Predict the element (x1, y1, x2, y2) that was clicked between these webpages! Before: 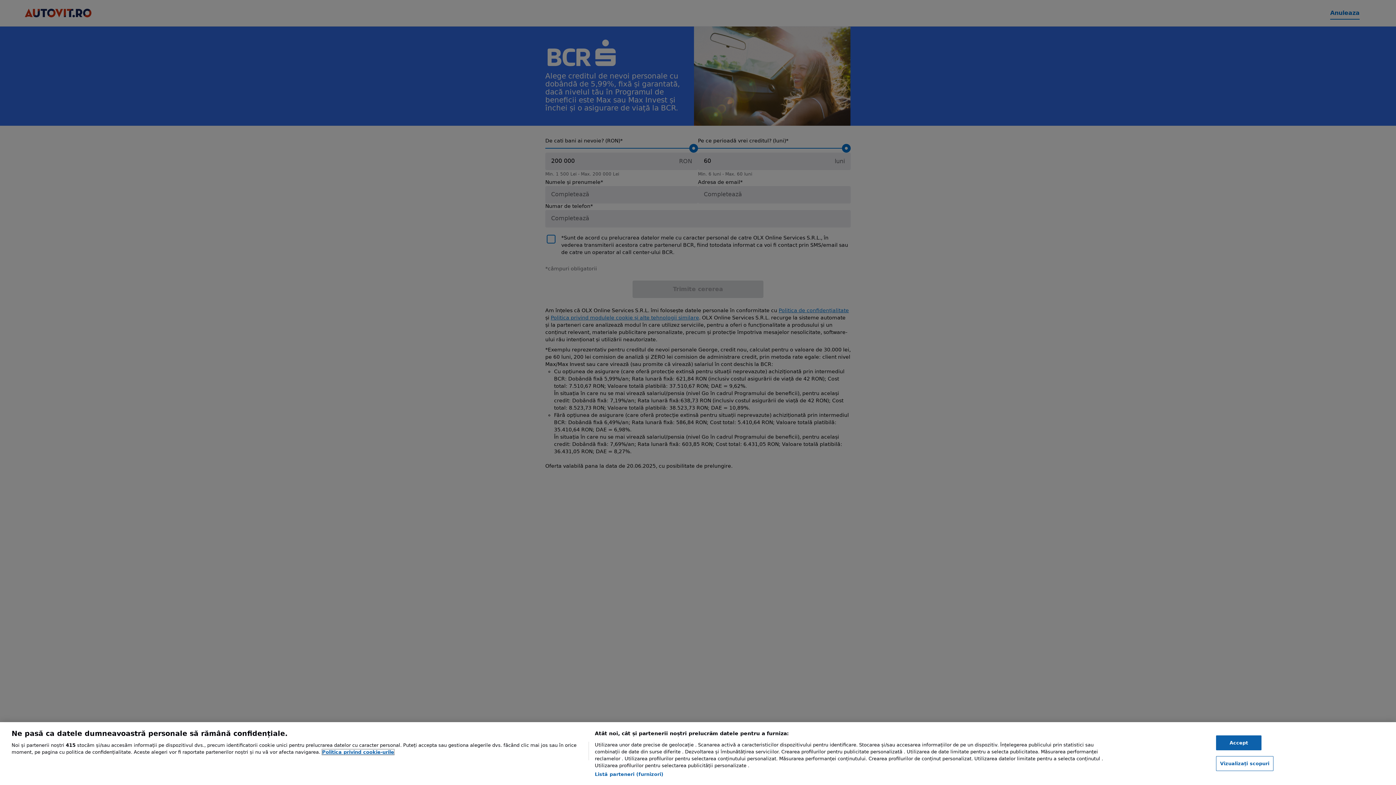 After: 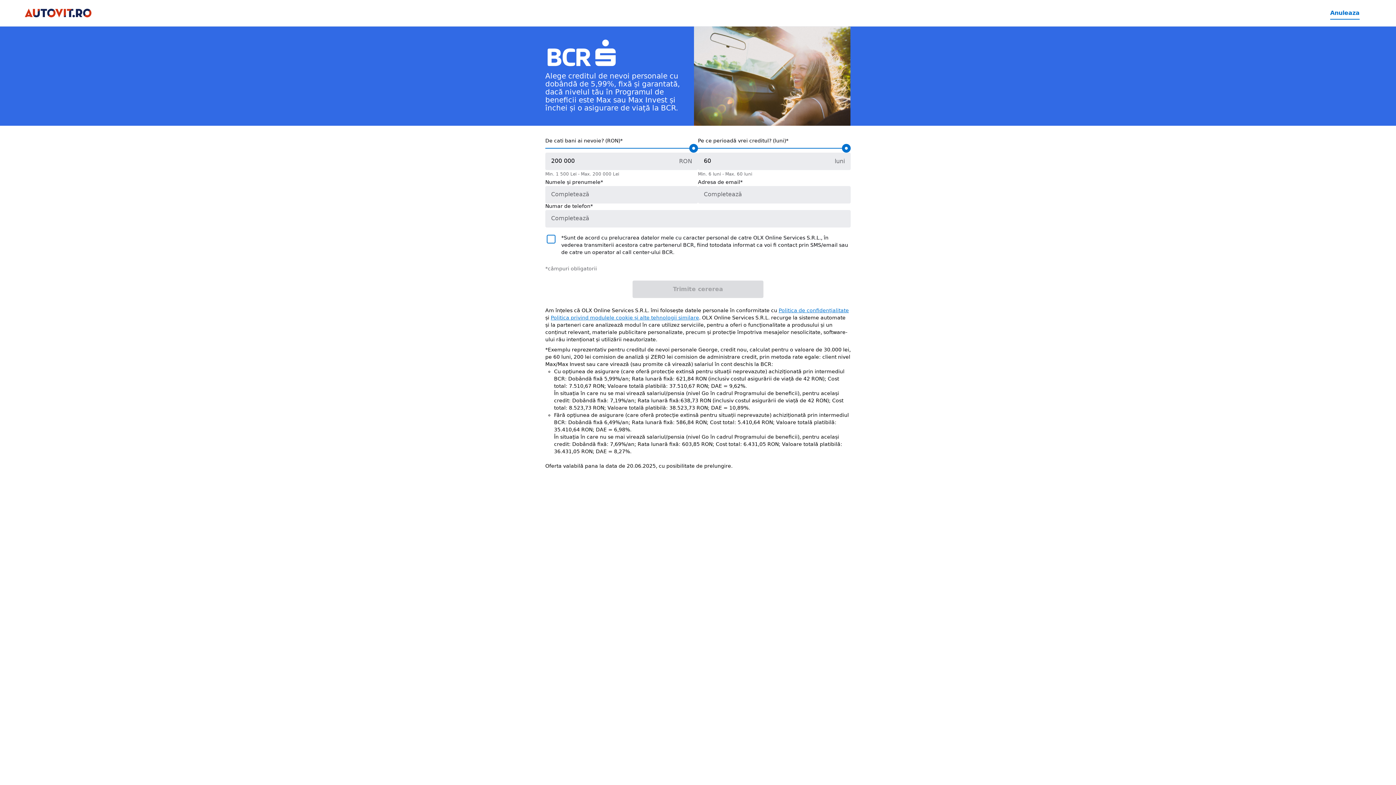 Action: bbox: (1216, 735, 1261, 750) label: Accept